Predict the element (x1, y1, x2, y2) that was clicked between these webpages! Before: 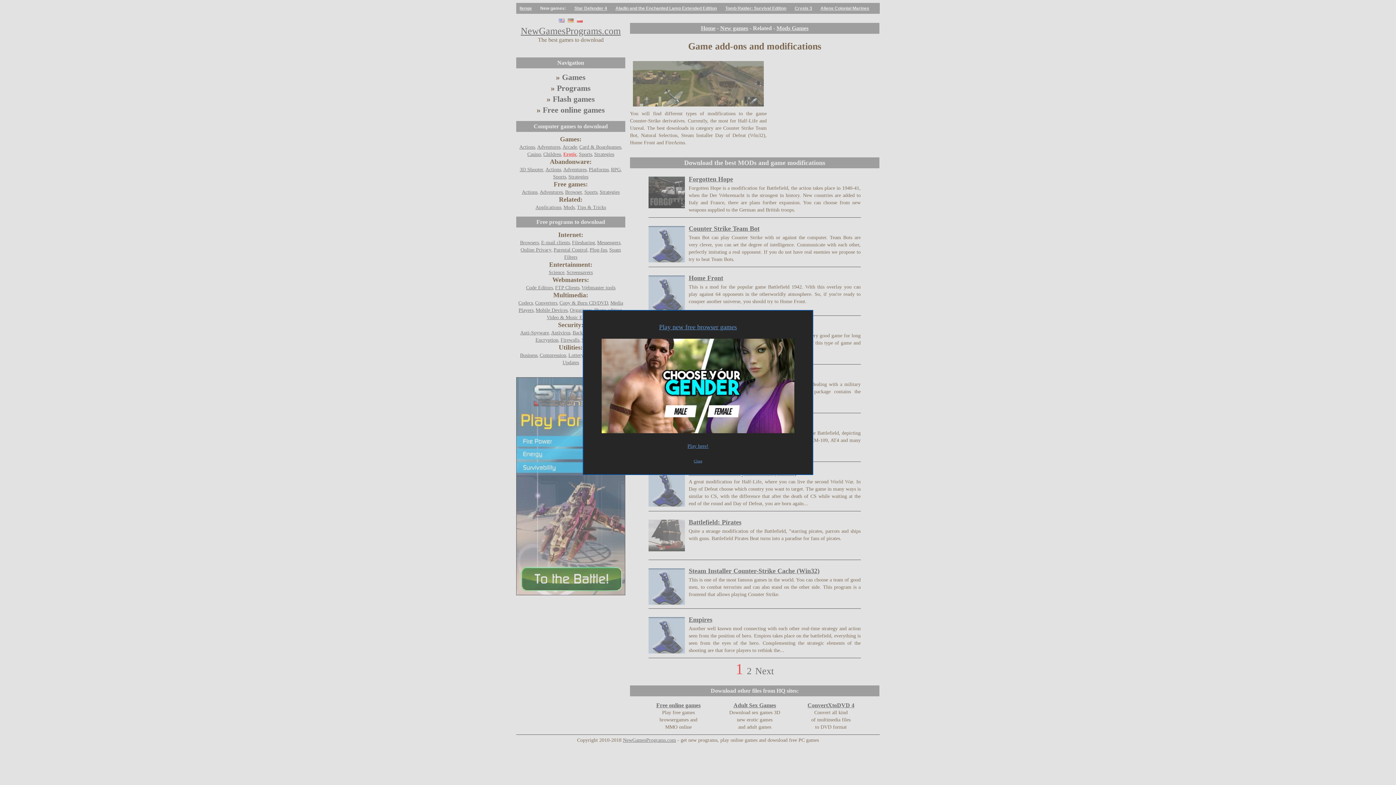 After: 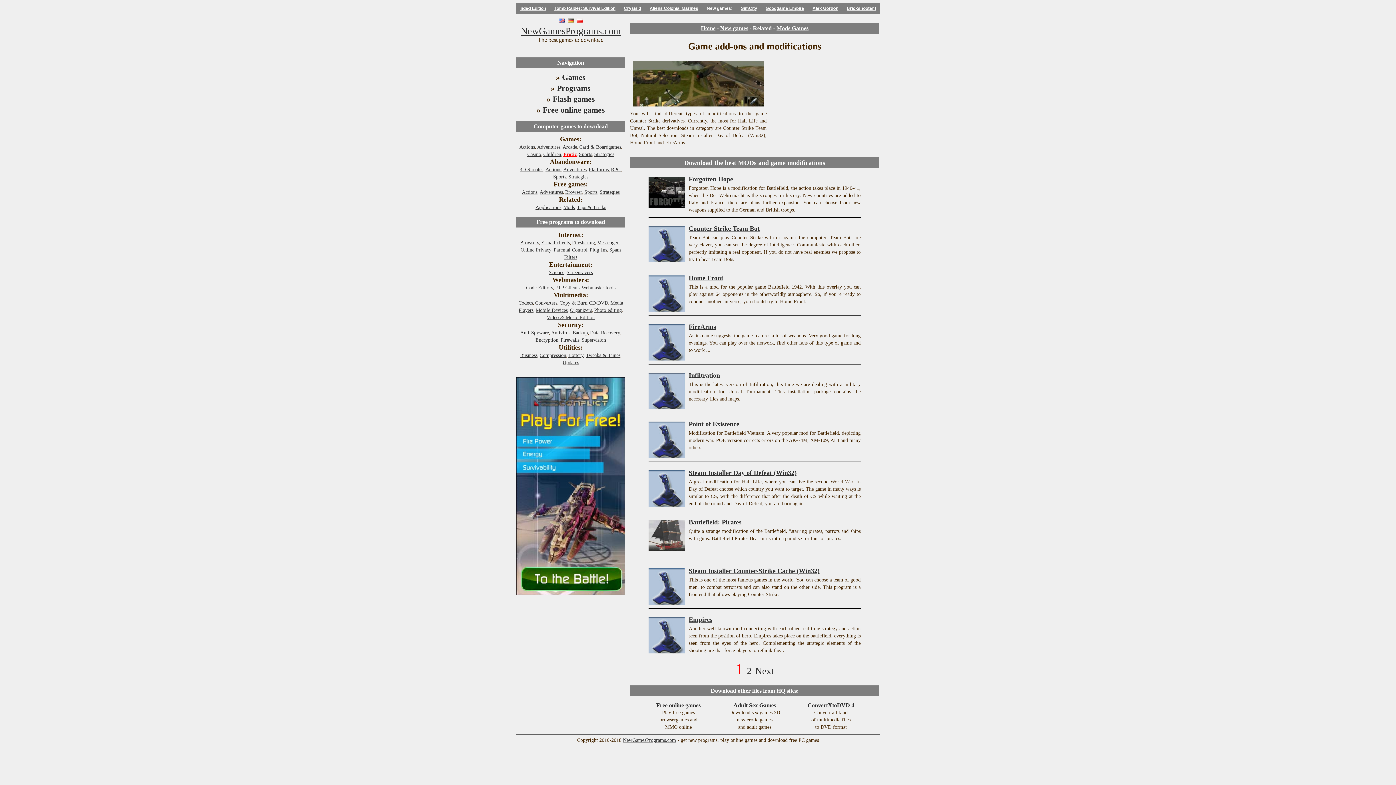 Action: bbox: (659, 323, 737, 330) label: Play new free browser games